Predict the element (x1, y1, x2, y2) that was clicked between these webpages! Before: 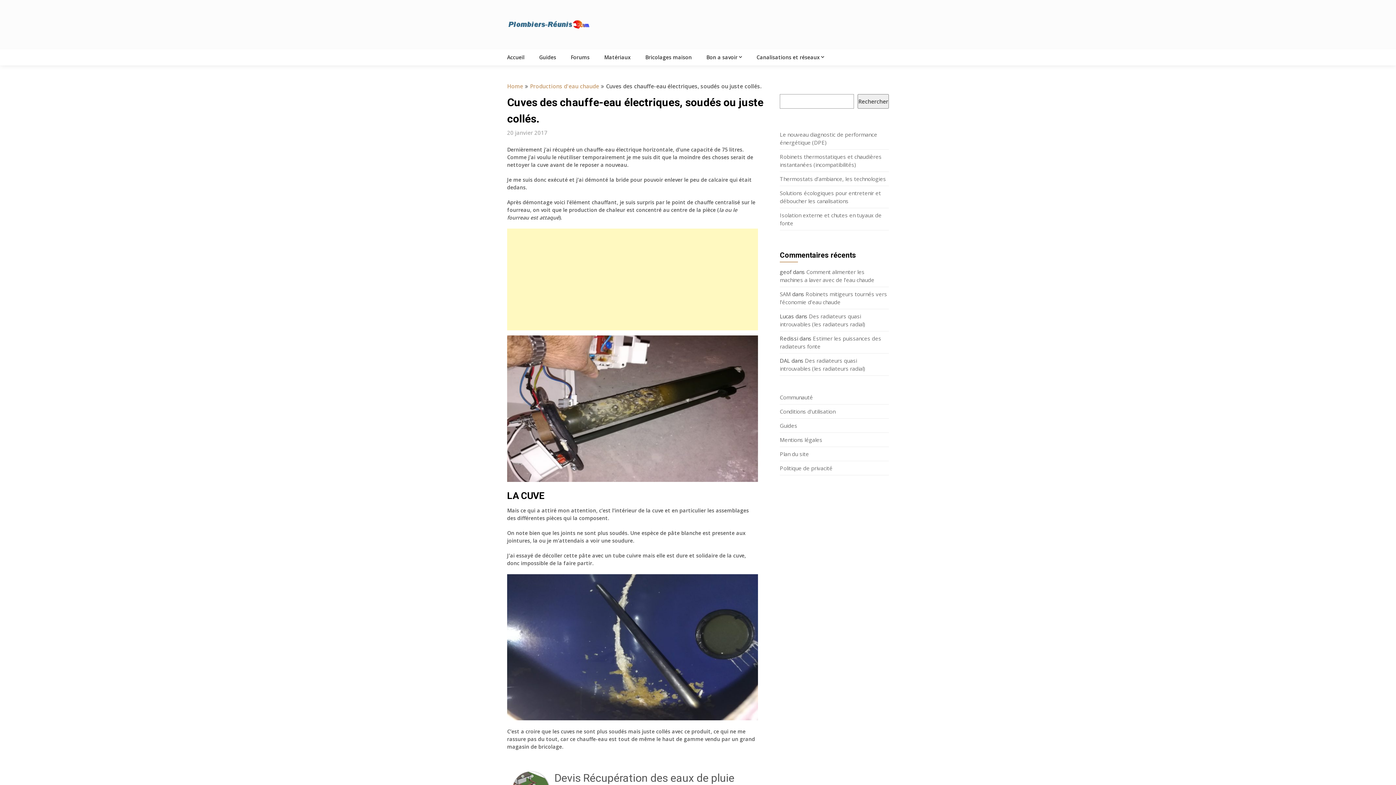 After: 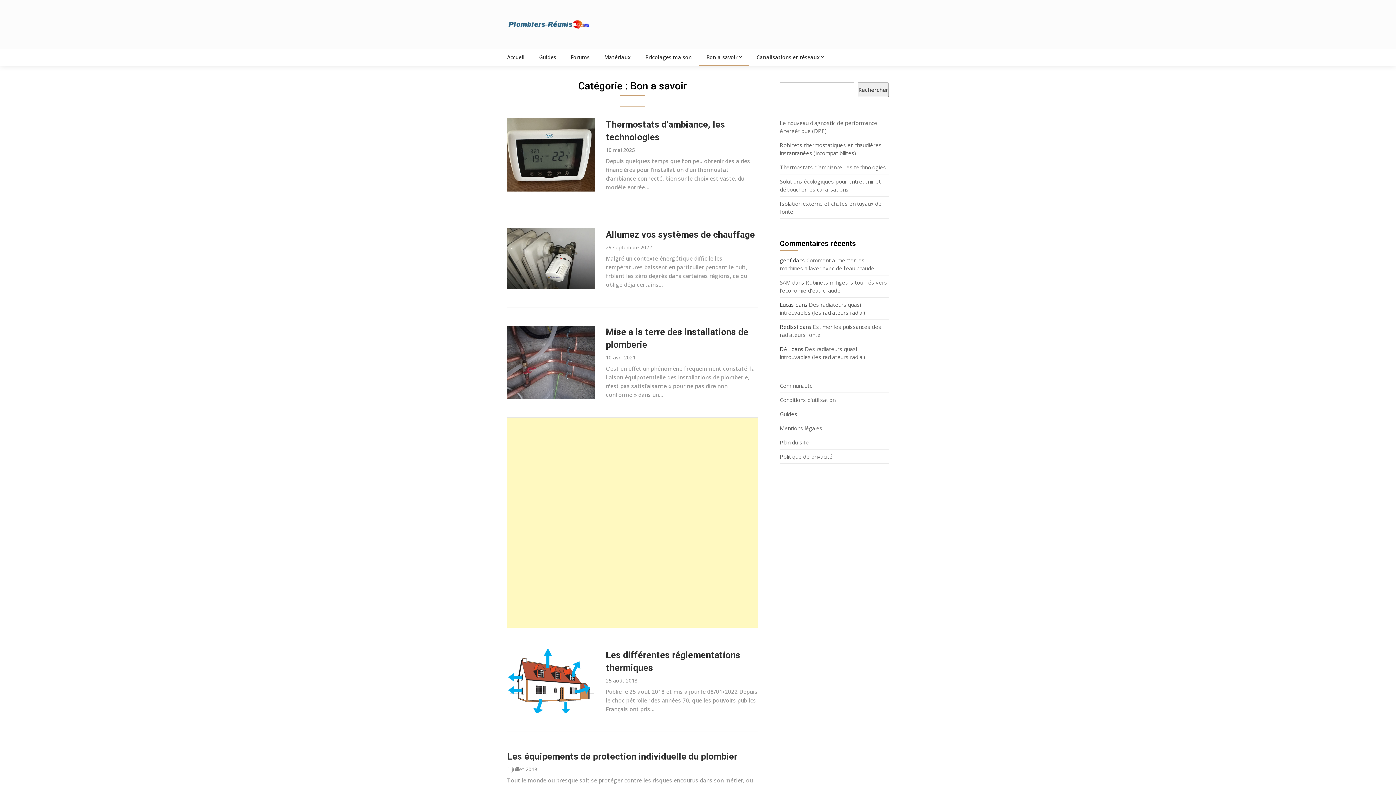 Action: label: Bon a savoir bbox: (699, 49, 749, 65)